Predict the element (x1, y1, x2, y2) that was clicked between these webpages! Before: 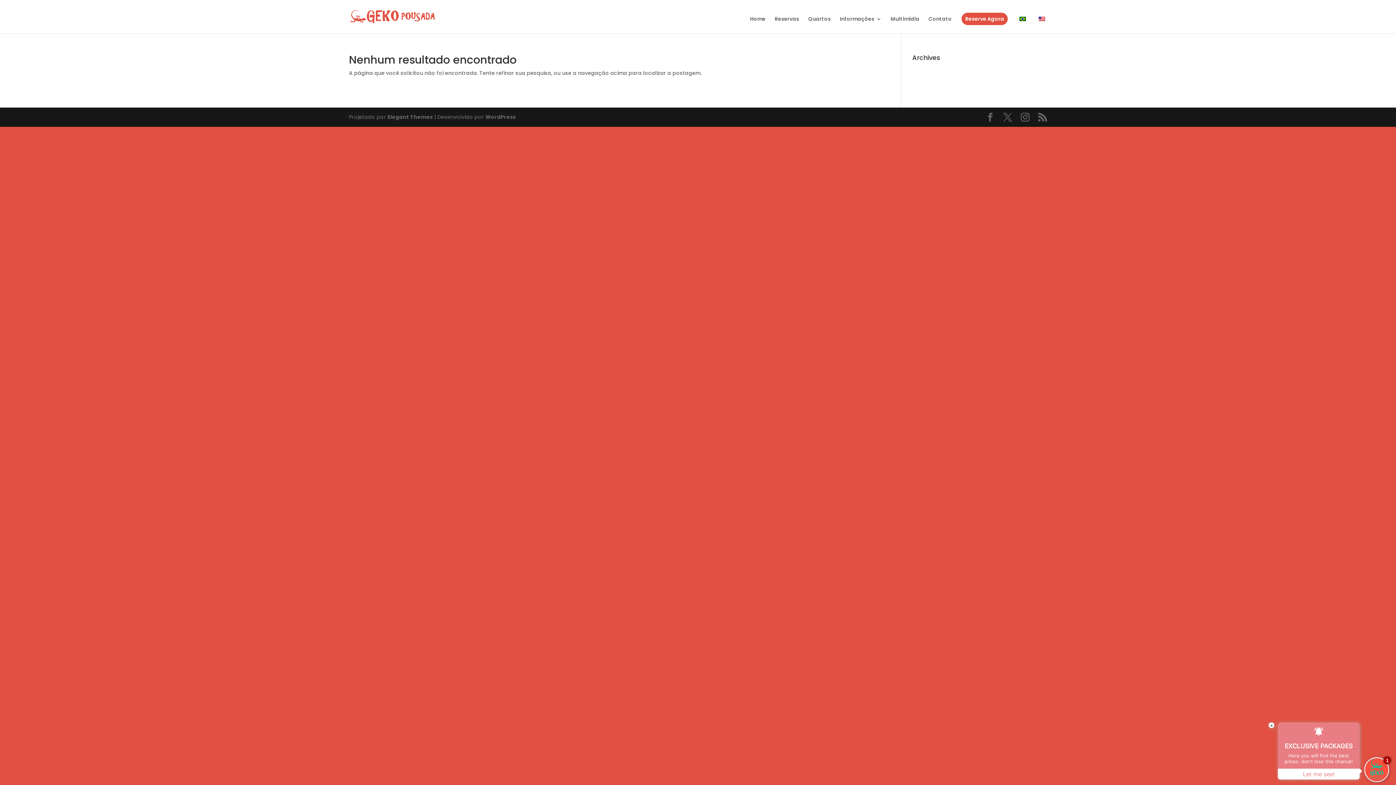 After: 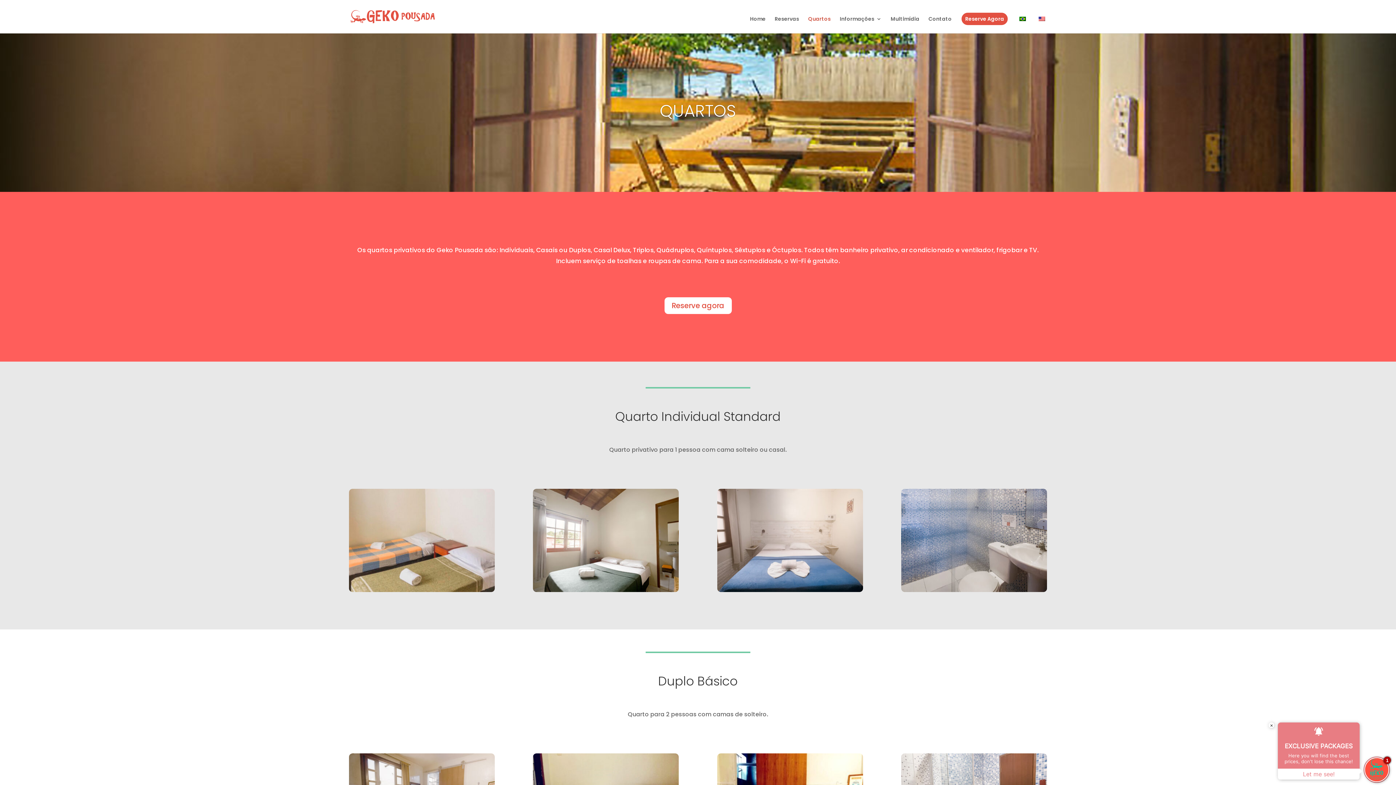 Action: bbox: (808, 16, 830, 33) label: Quartos